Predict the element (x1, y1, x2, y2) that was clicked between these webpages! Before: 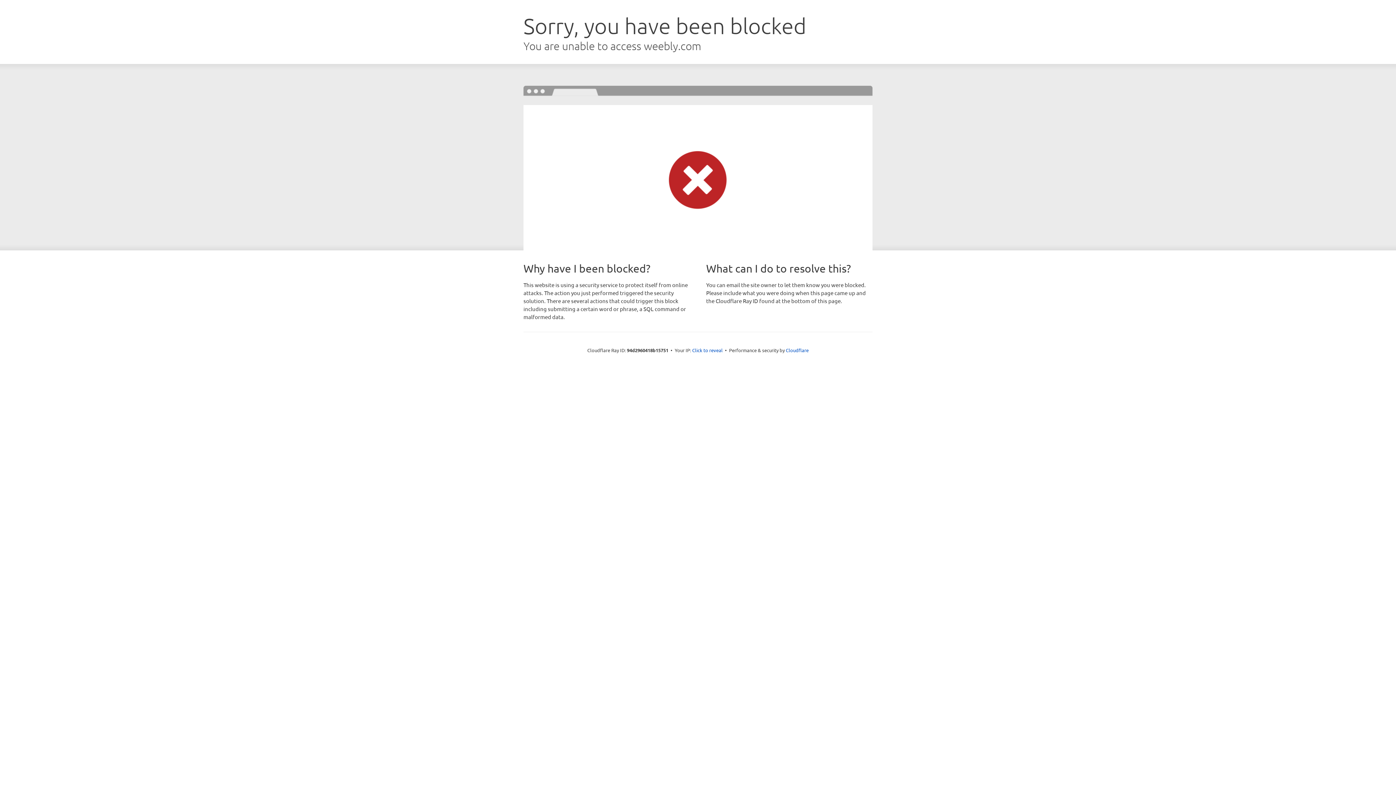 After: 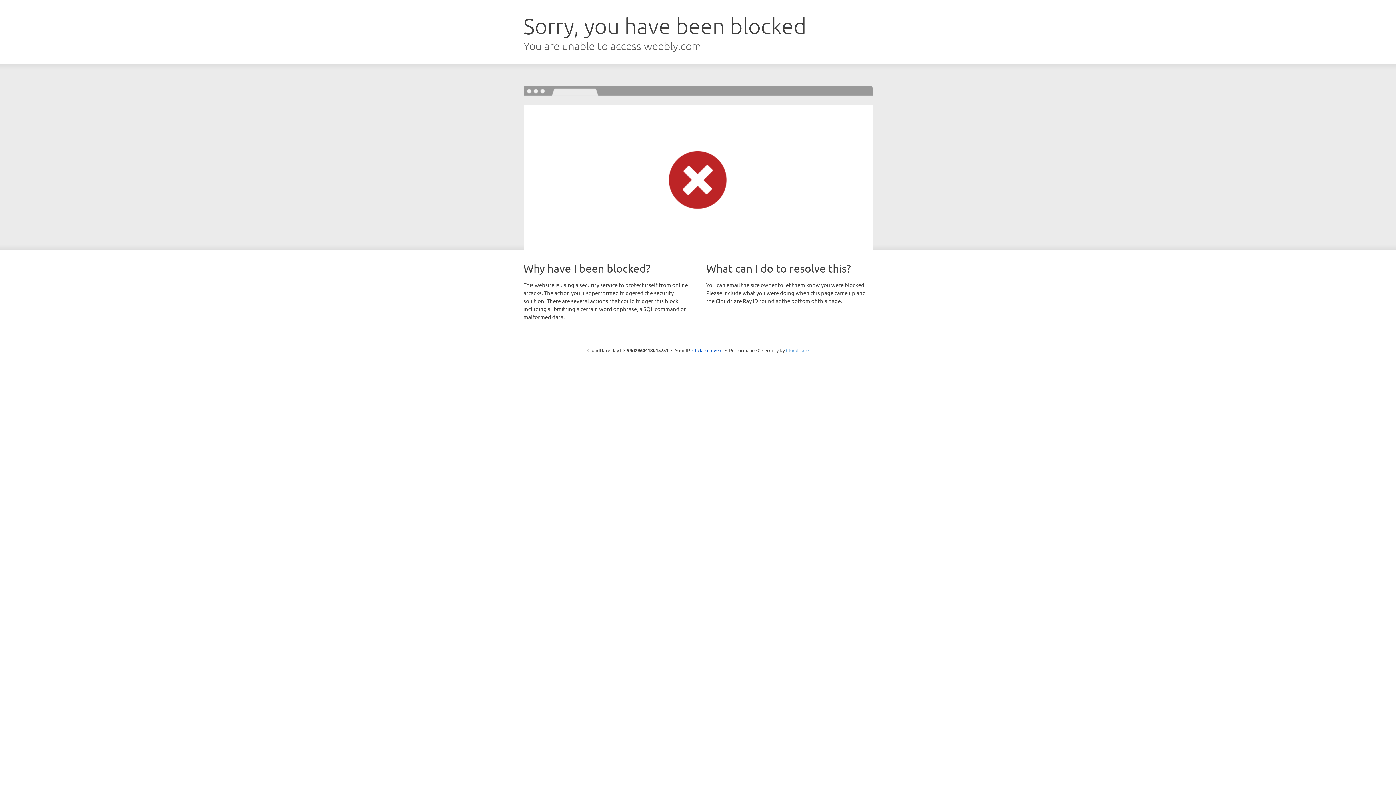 Action: label: Cloudflare bbox: (786, 347, 808, 353)